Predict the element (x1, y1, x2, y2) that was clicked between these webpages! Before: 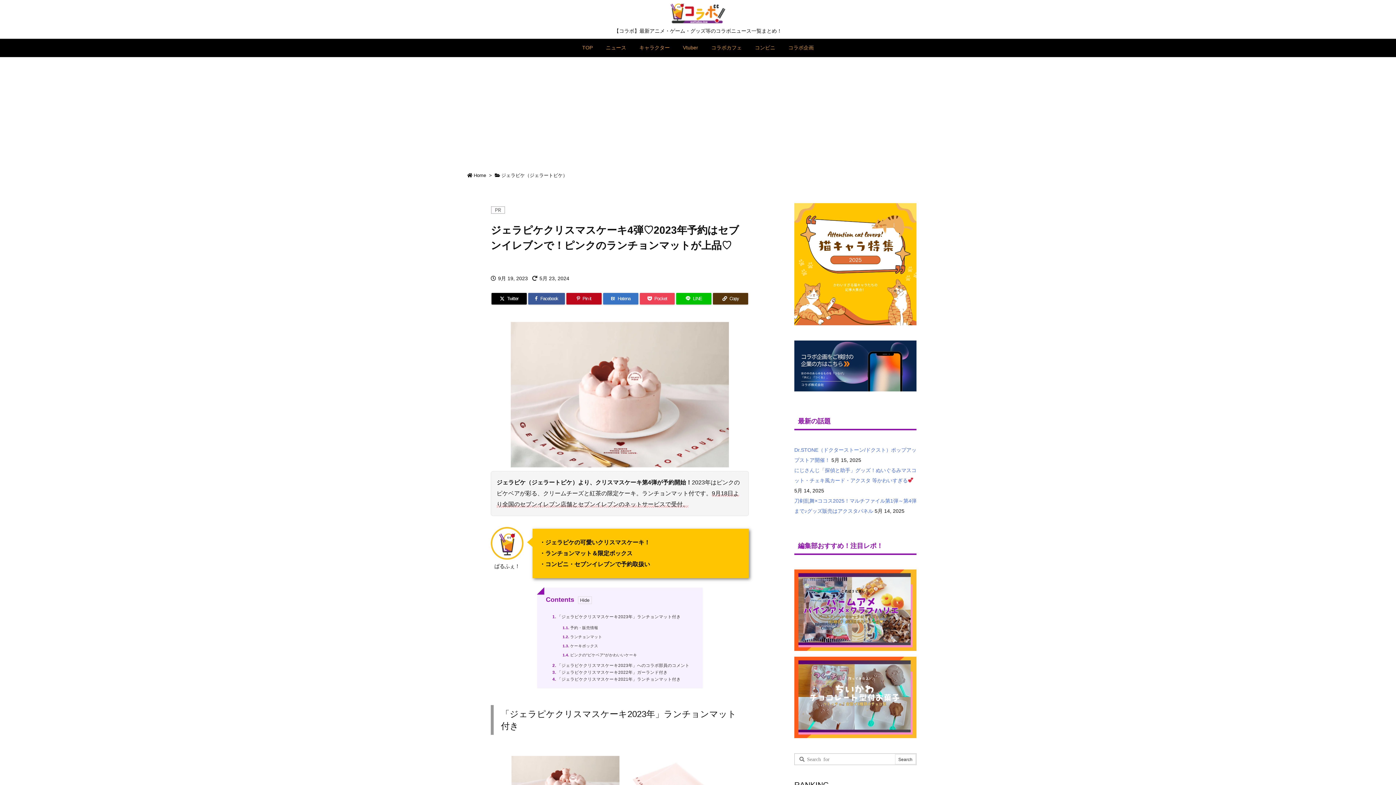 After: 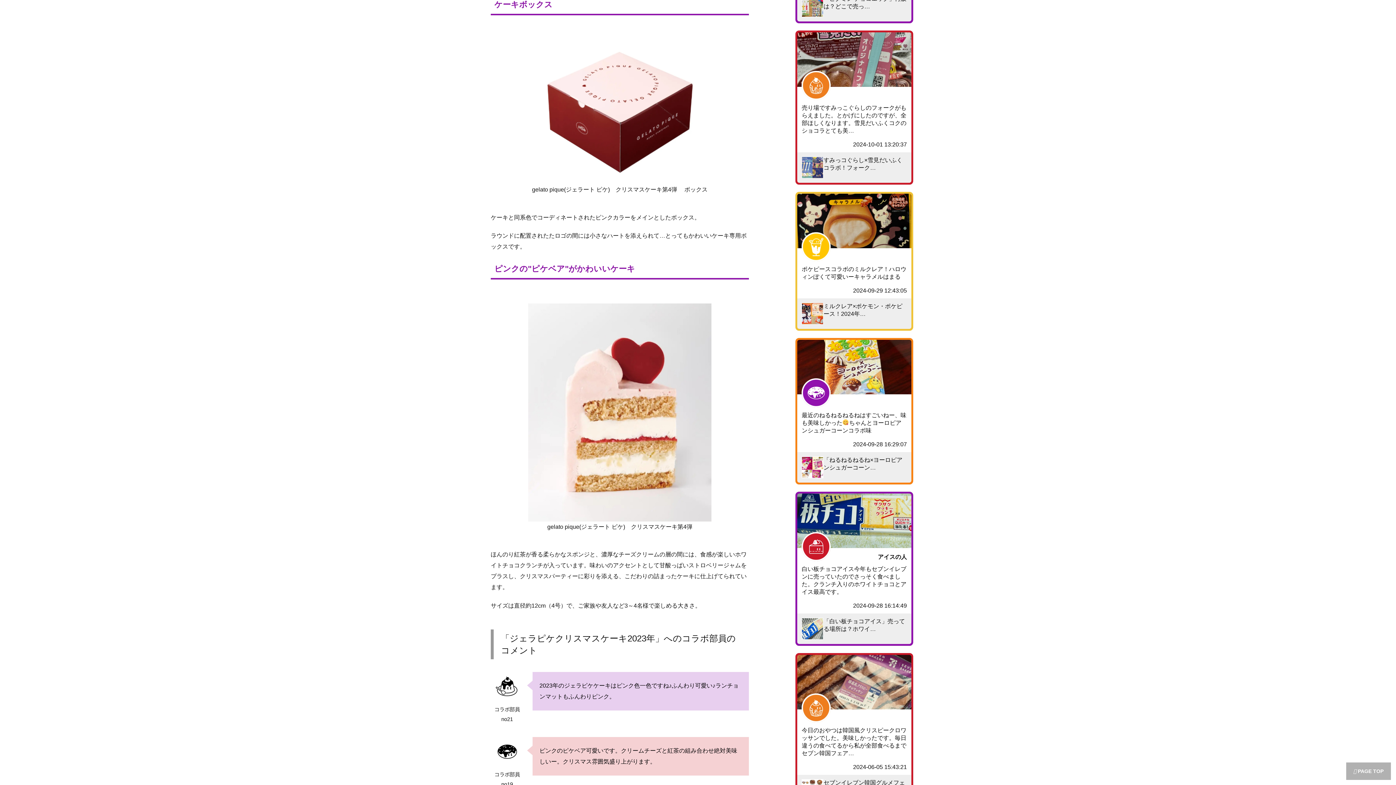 Action: bbox: (562, 644, 598, 648) label: 1.3. ケーキボックス